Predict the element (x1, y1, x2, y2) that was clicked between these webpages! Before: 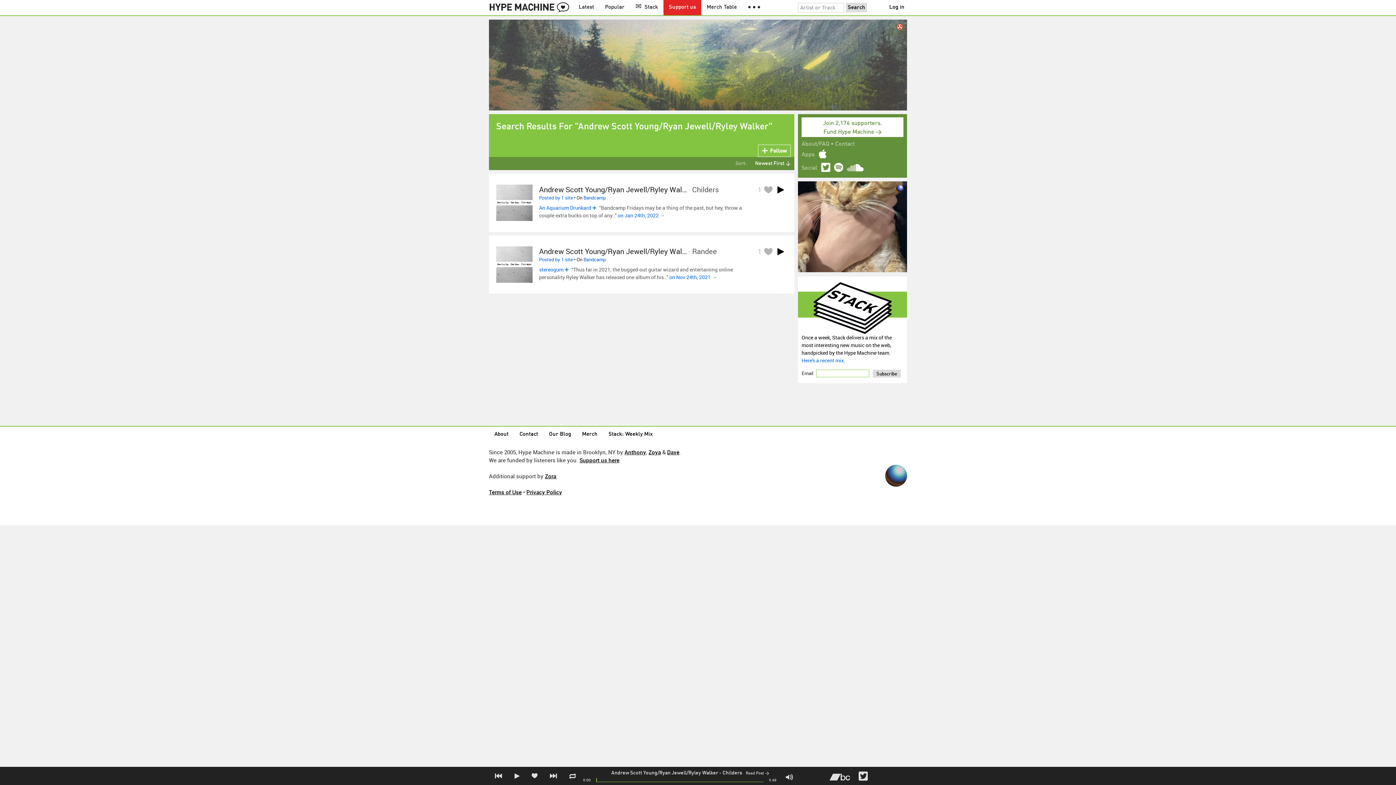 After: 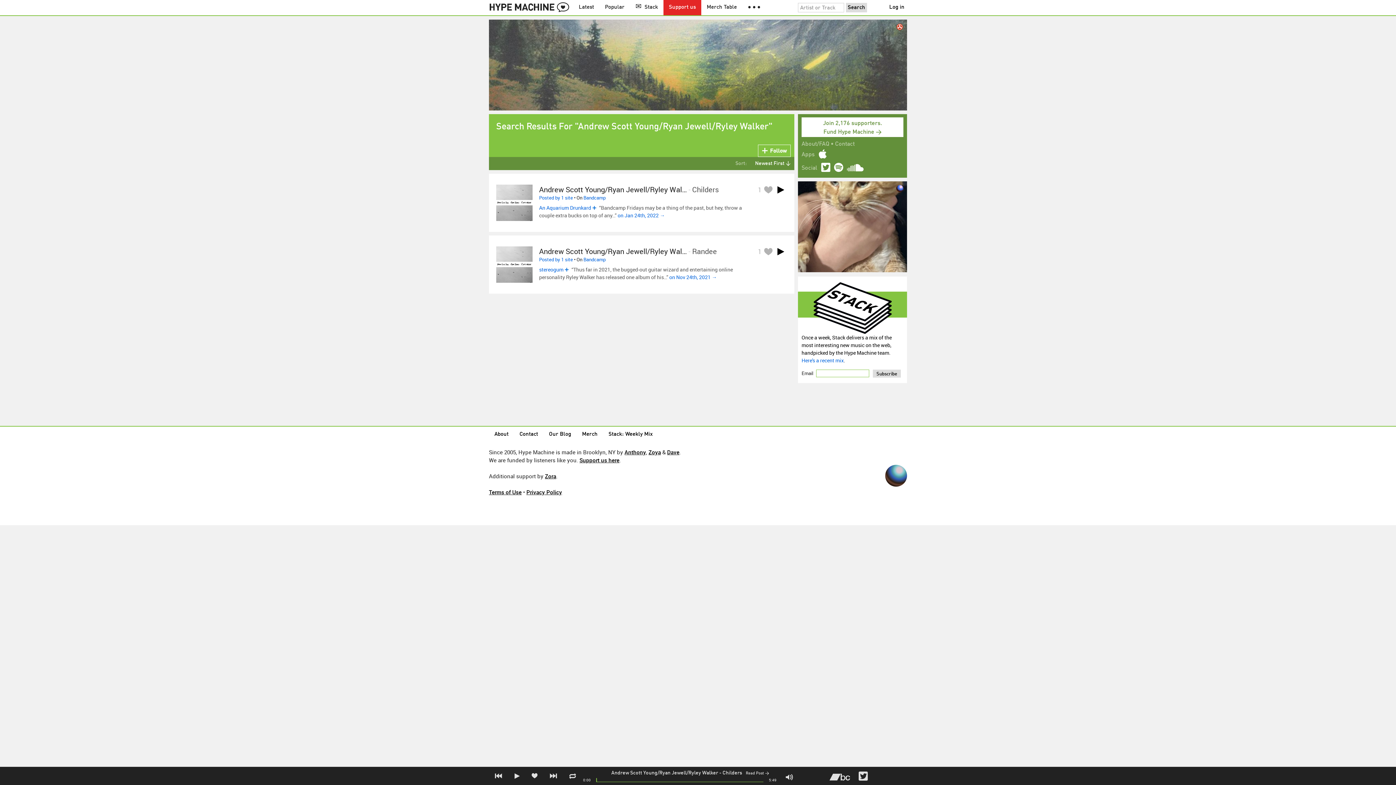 Action: bbox: (846, 162, 864, 174)